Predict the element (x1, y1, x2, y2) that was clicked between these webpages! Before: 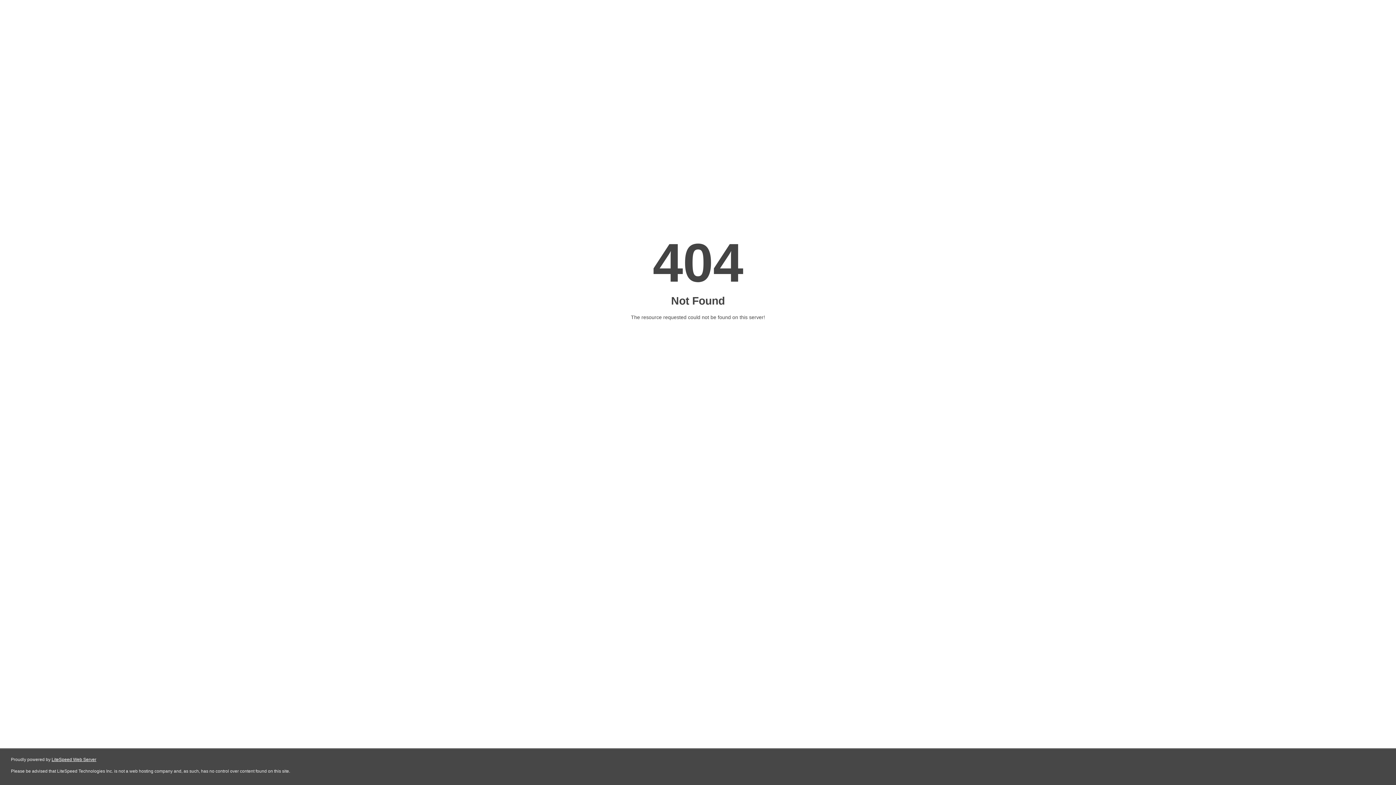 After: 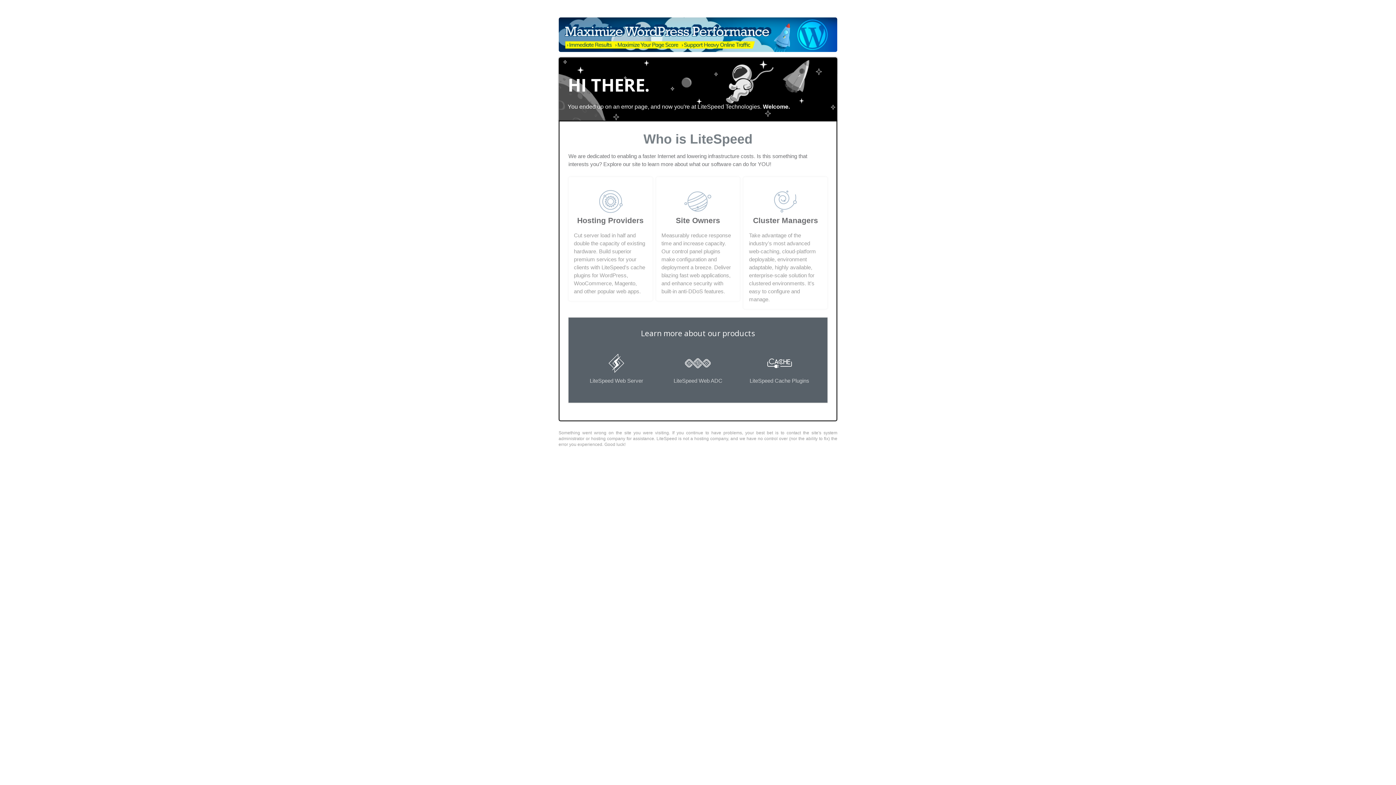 Action: bbox: (51, 757, 96, 762) label: LiteSpeed Web Server